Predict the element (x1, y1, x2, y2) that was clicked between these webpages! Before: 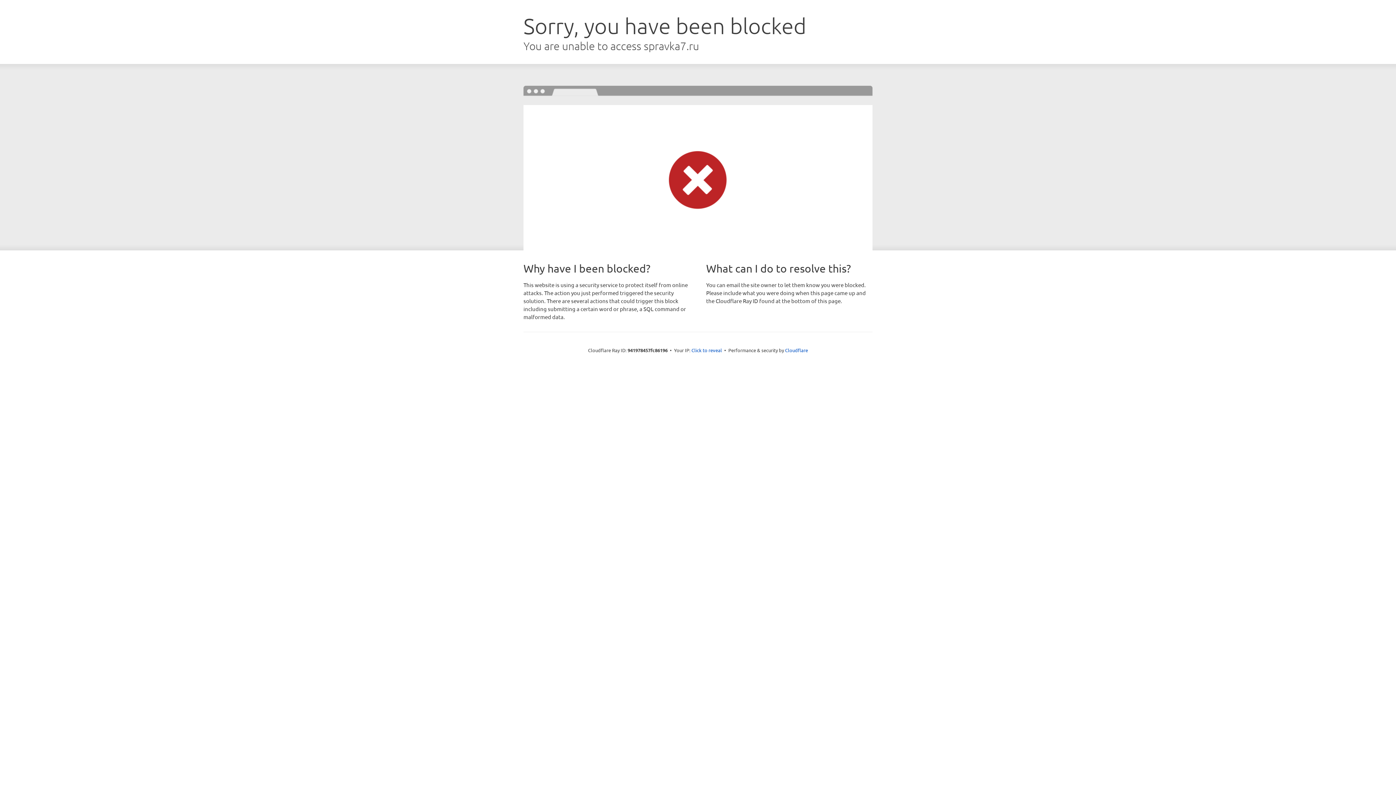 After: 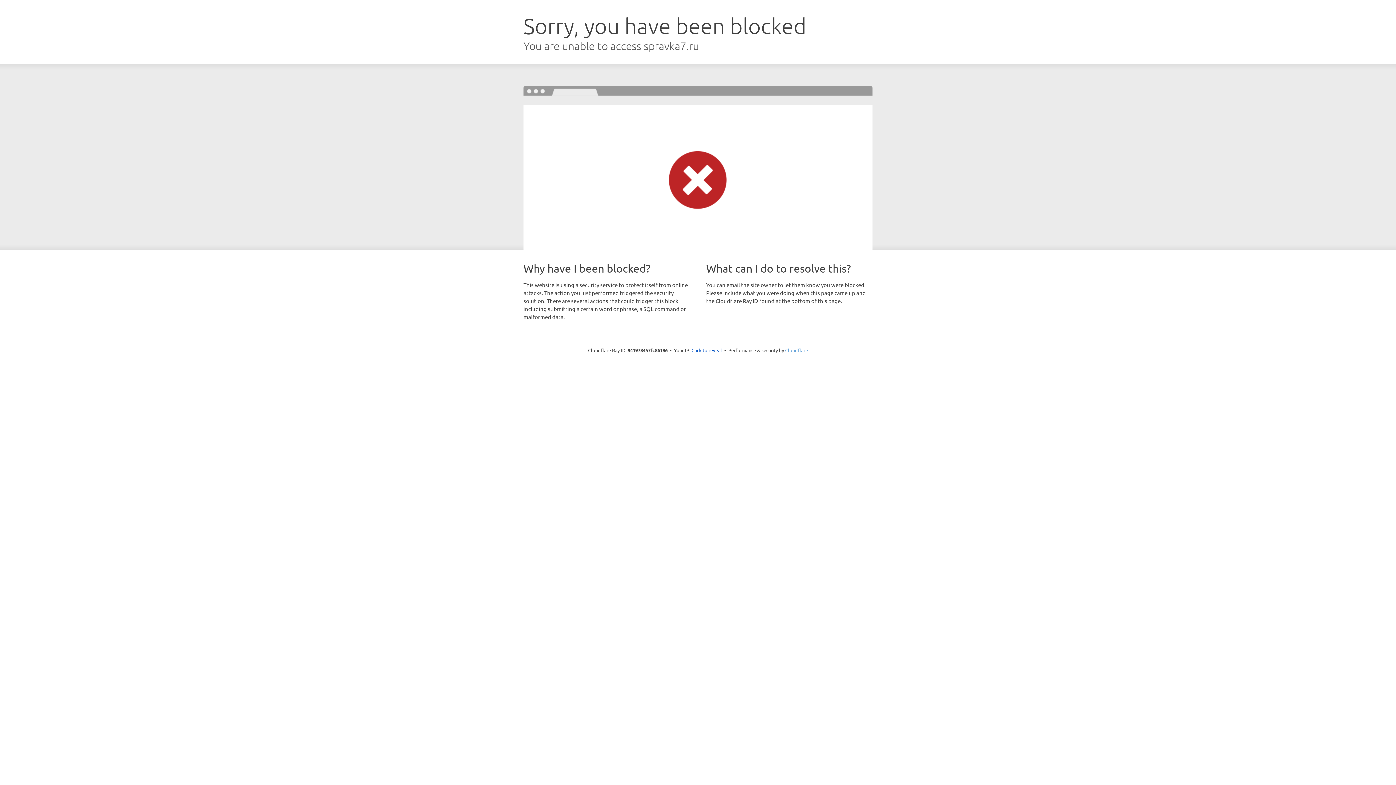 Action: label: Cloudflare bbox: (785, 347, 808, 353)